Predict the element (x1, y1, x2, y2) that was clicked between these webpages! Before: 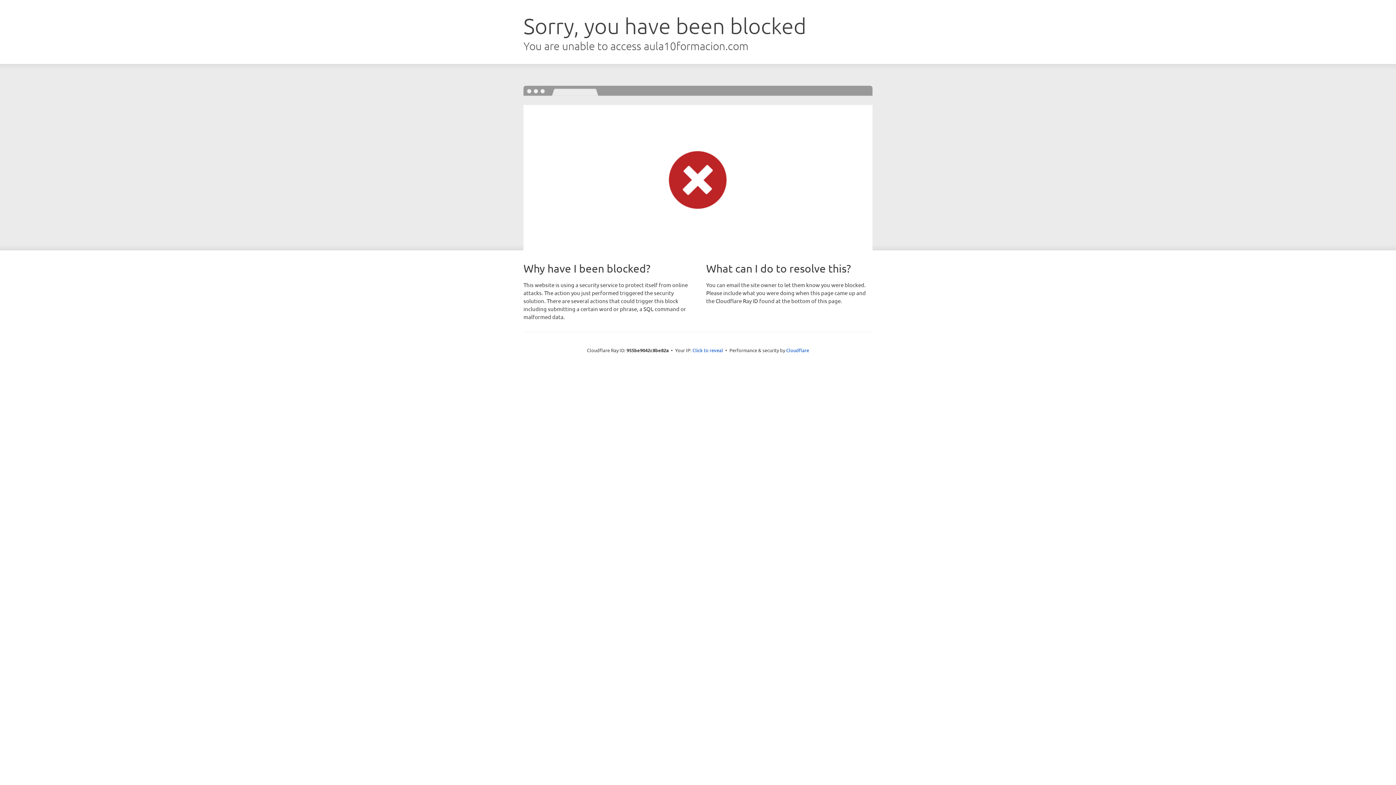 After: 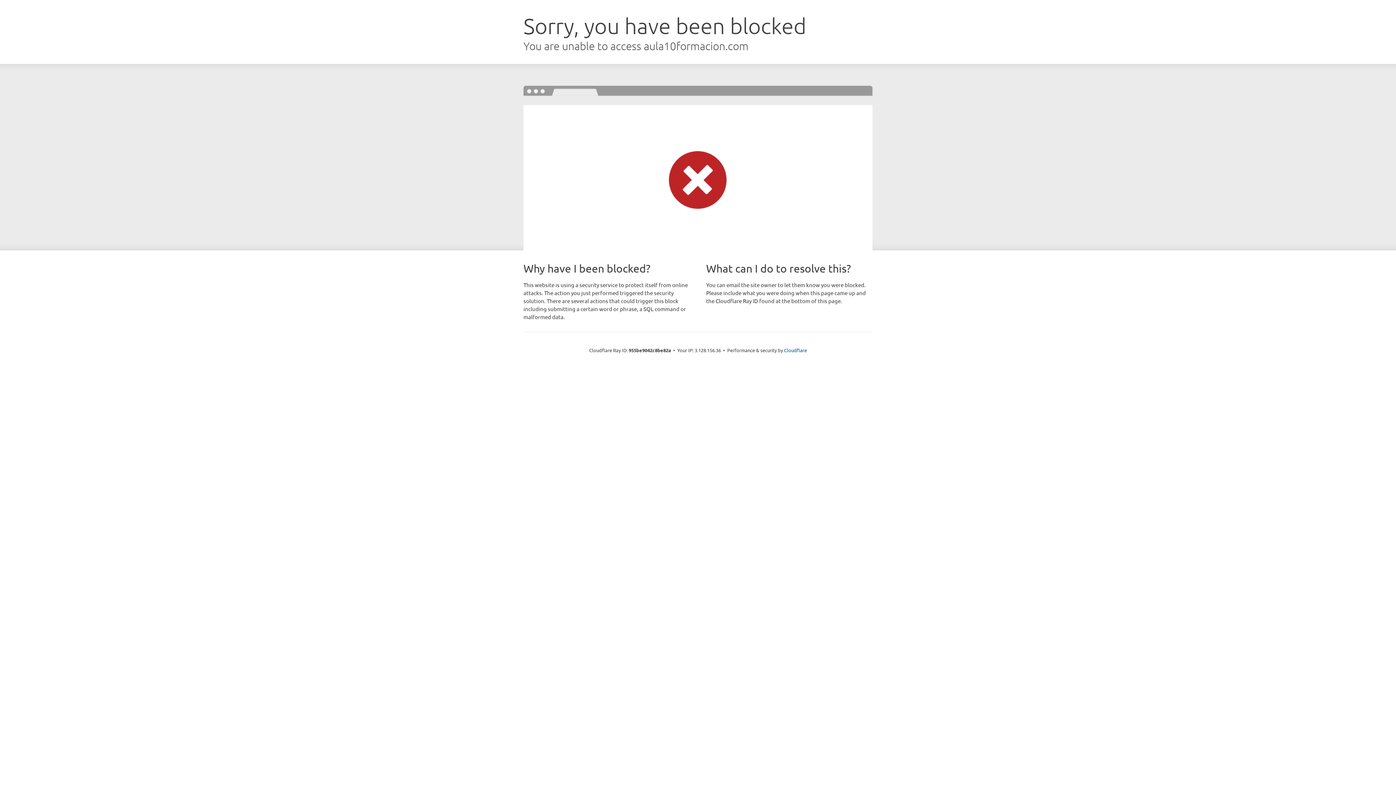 Action: label: Click to reveal bbox: (692, 346, 723, 353)